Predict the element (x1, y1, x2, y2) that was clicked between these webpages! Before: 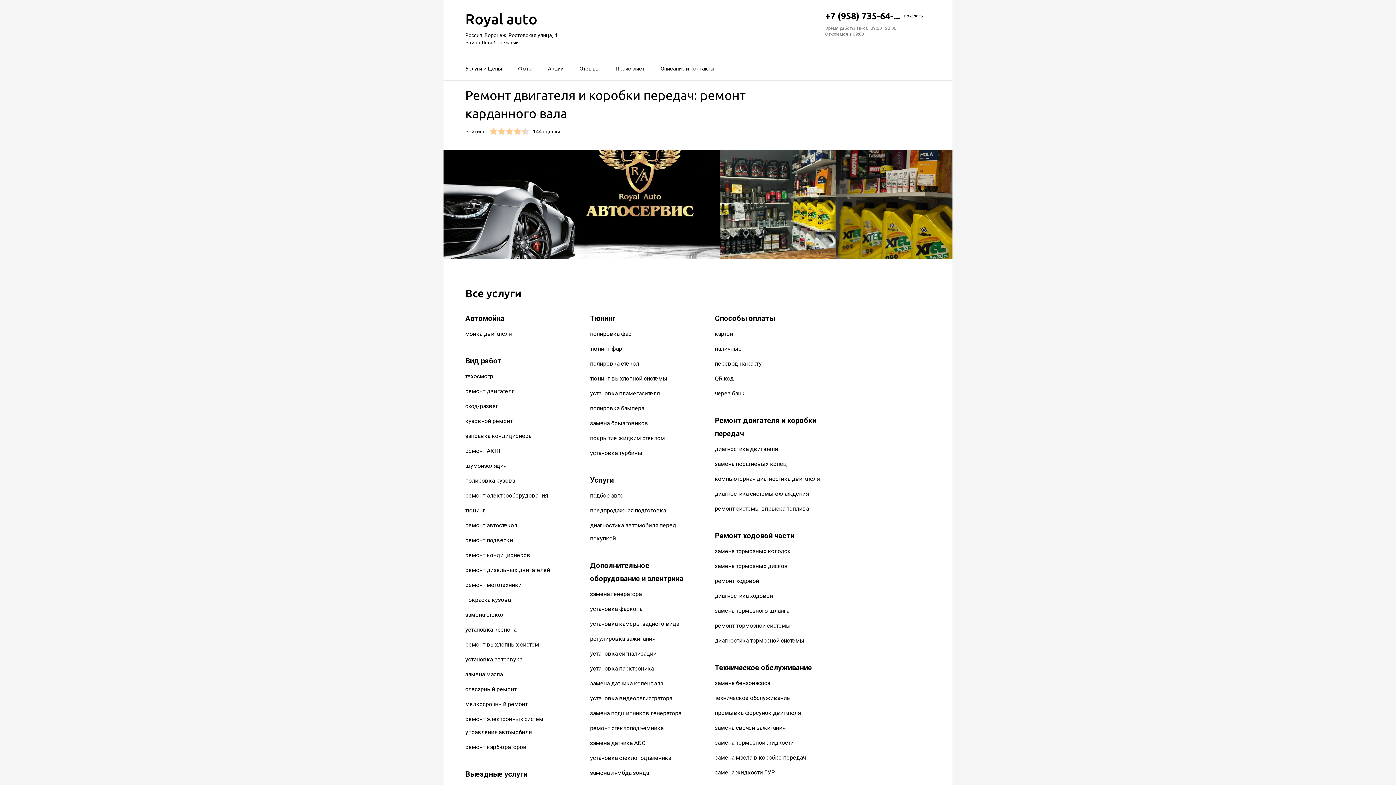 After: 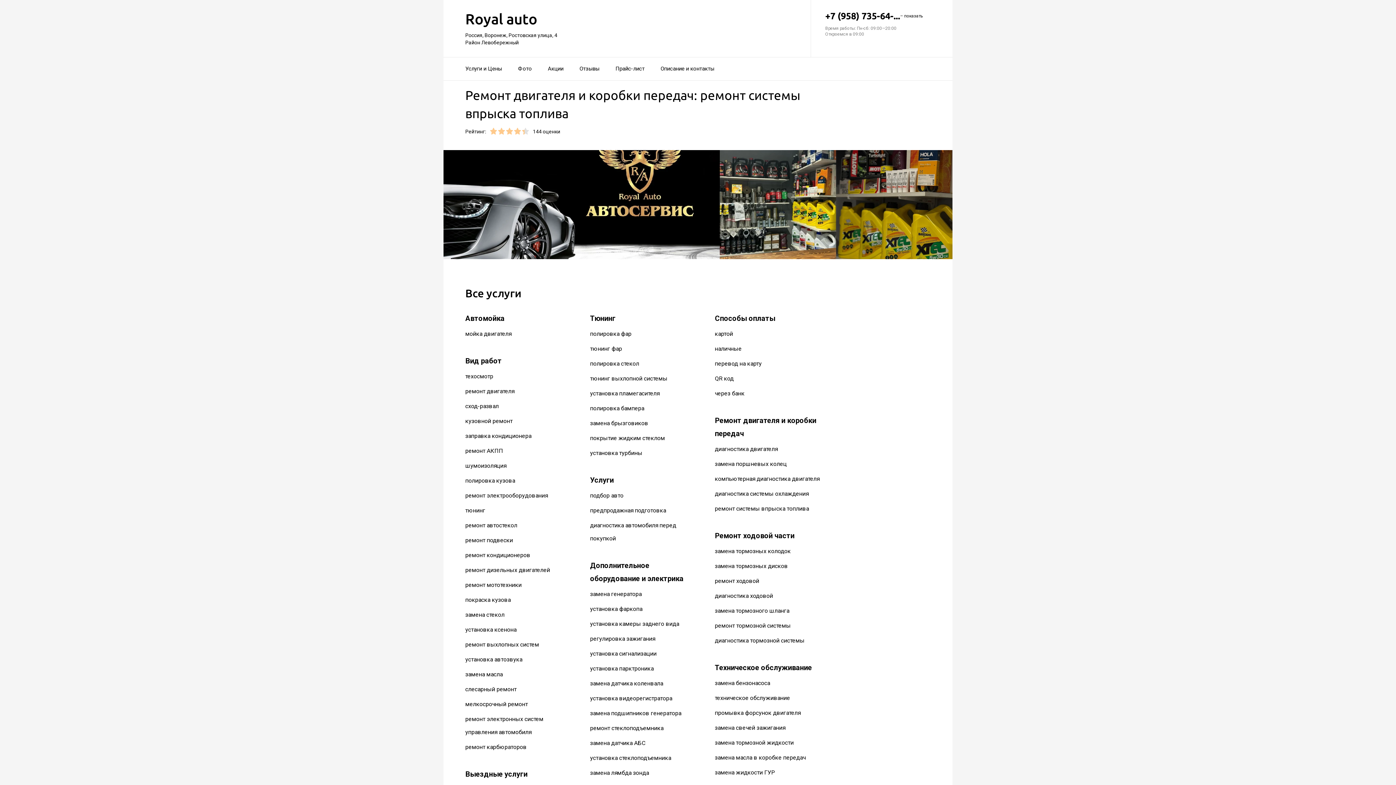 Action: label: ремонт системы впрыска топлива bbox: (715, 505, 809, 512)